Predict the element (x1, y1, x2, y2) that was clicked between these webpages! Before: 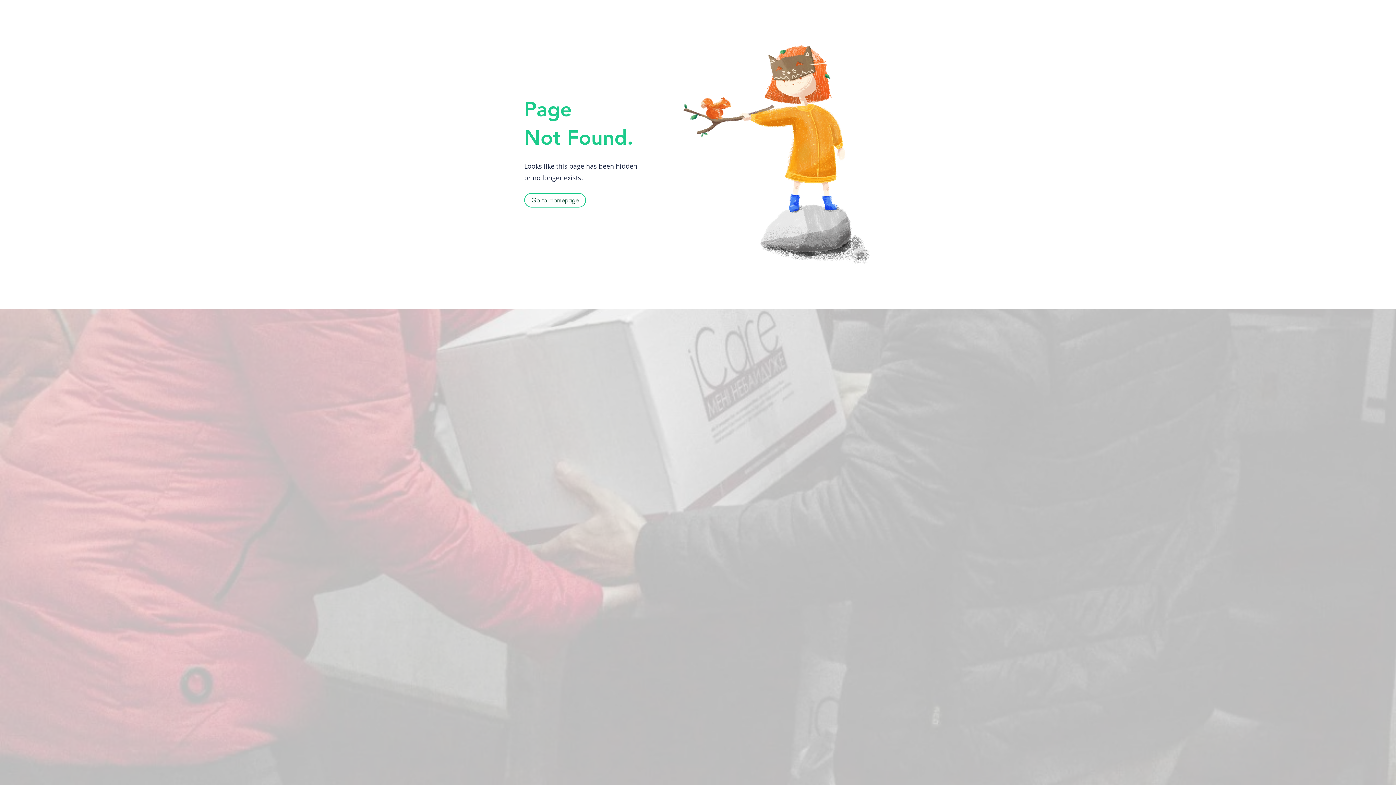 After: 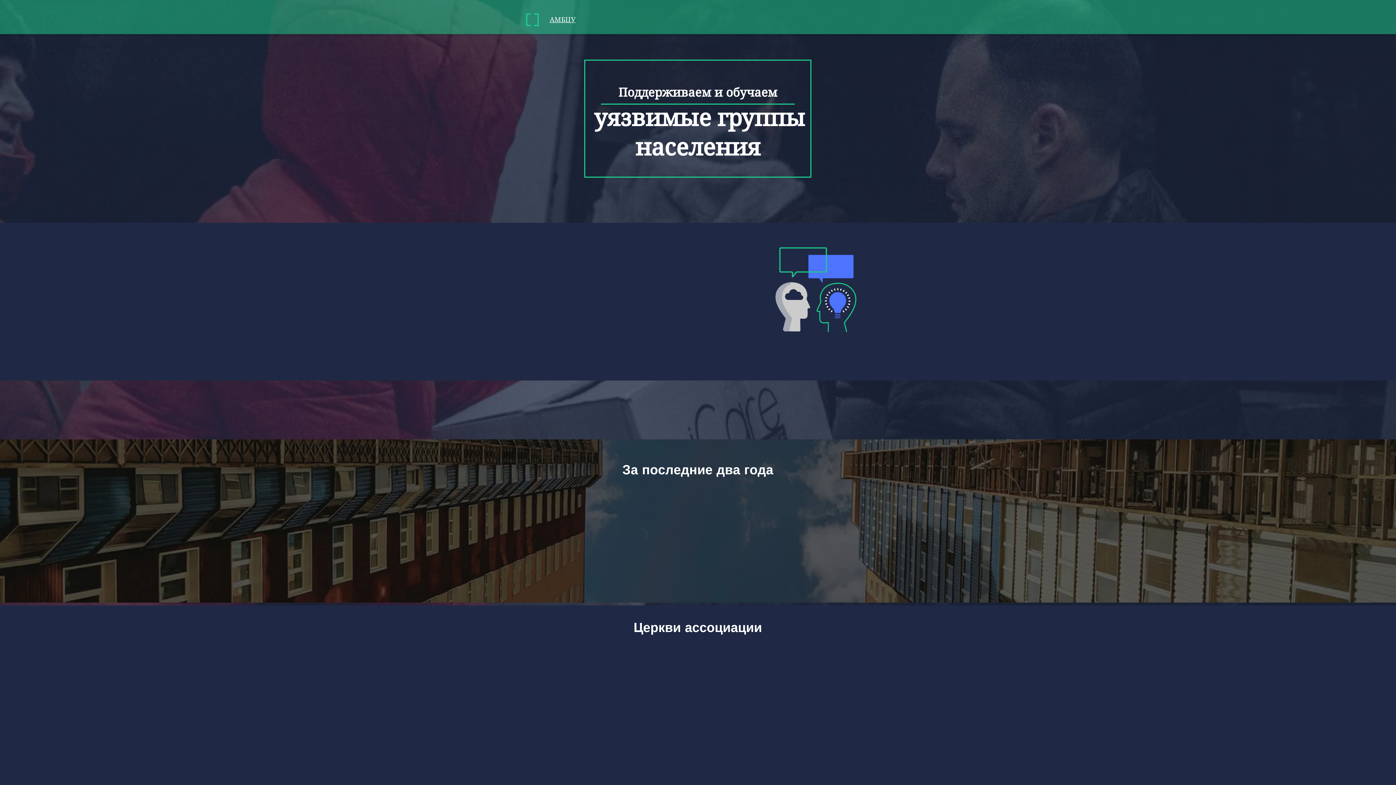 Action: bbox: (524, 193, 586, 207) label: Go to Homepage